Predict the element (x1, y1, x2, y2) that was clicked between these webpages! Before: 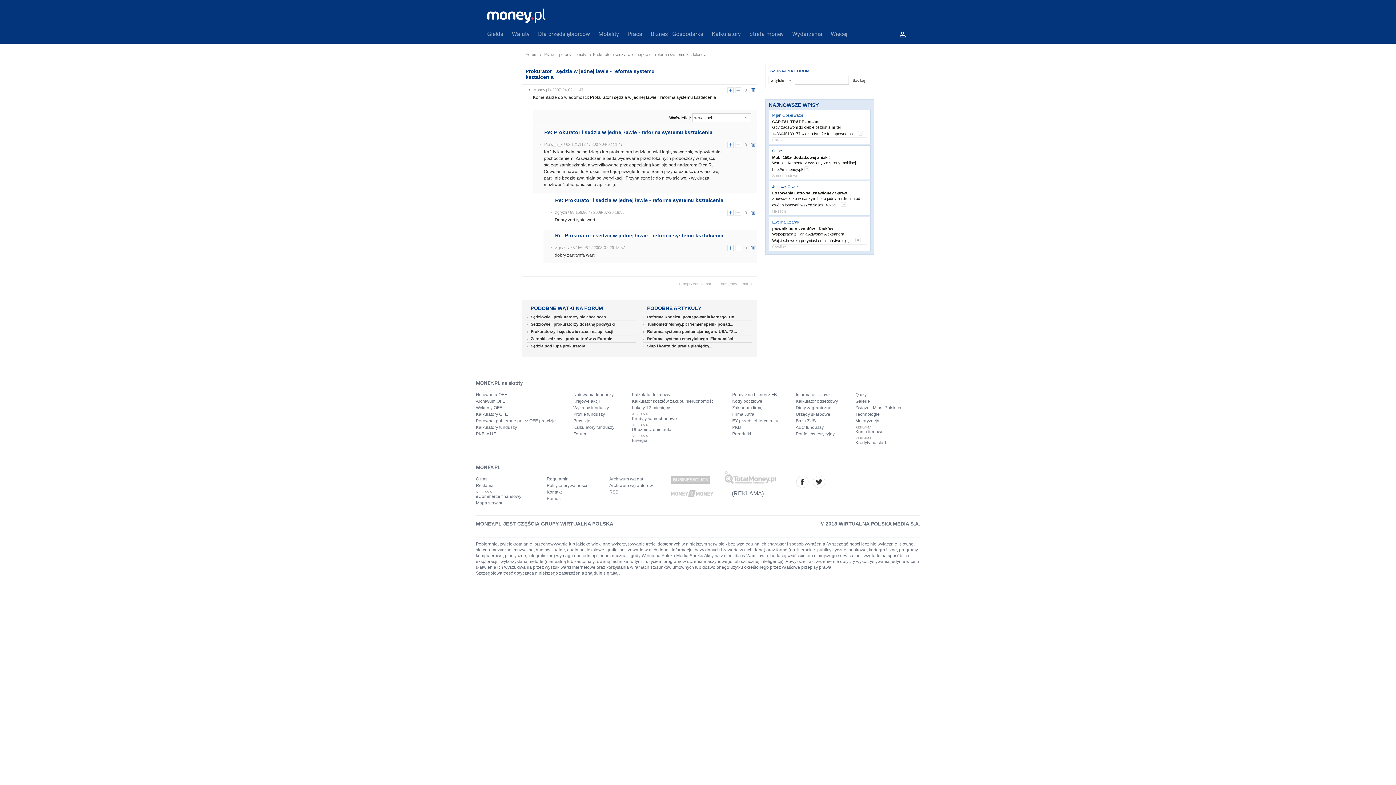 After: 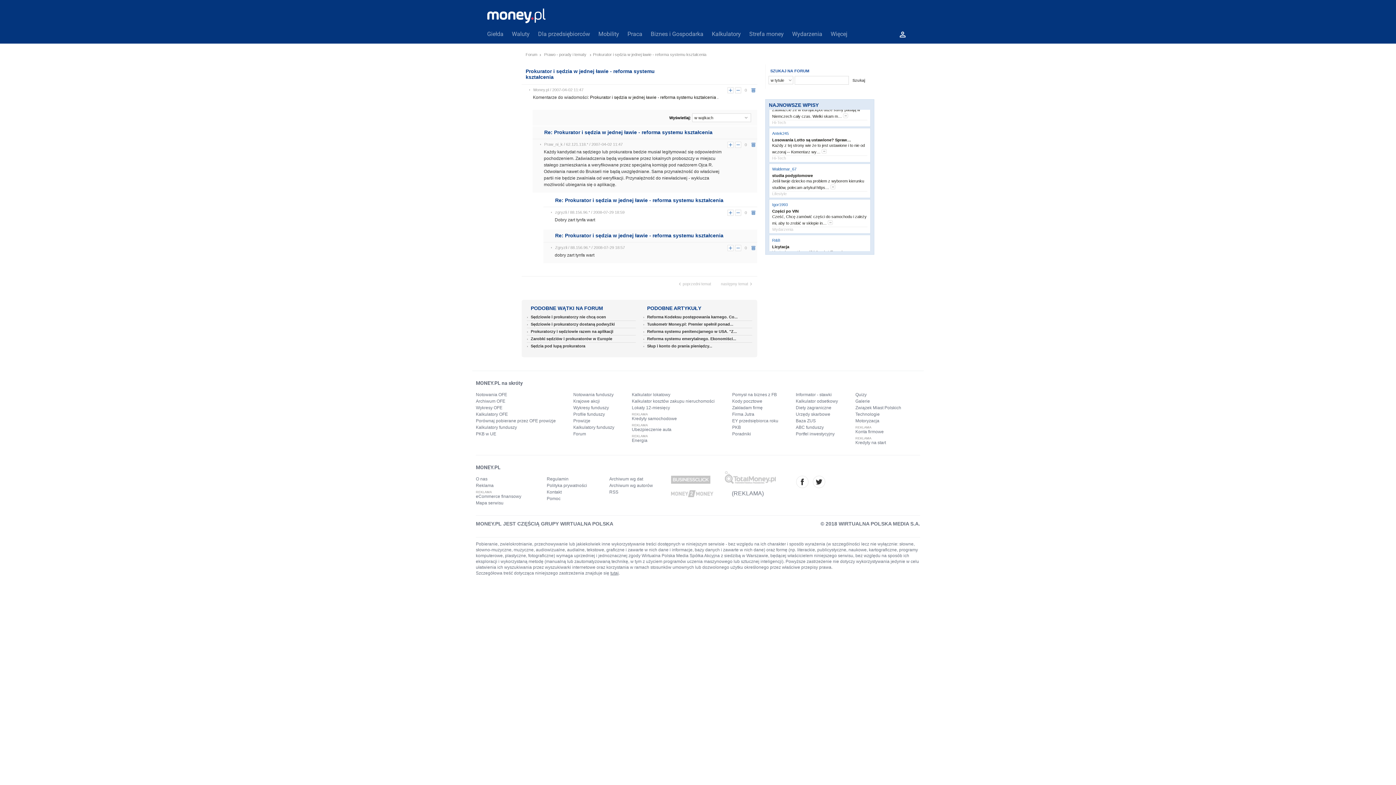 Action: label: Reforma systemu penitencjarnego w USA. "Z... bbox: (643, 329, 737, 333)